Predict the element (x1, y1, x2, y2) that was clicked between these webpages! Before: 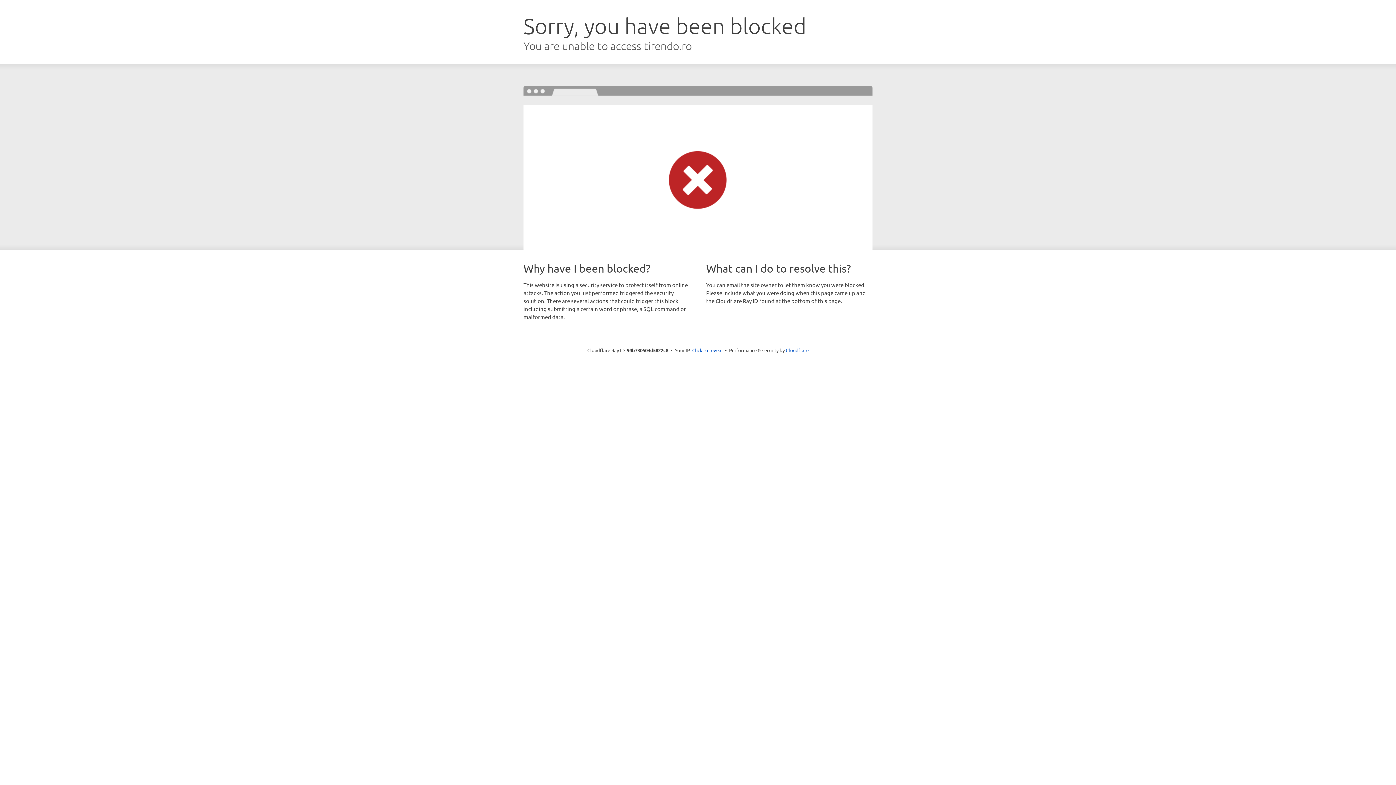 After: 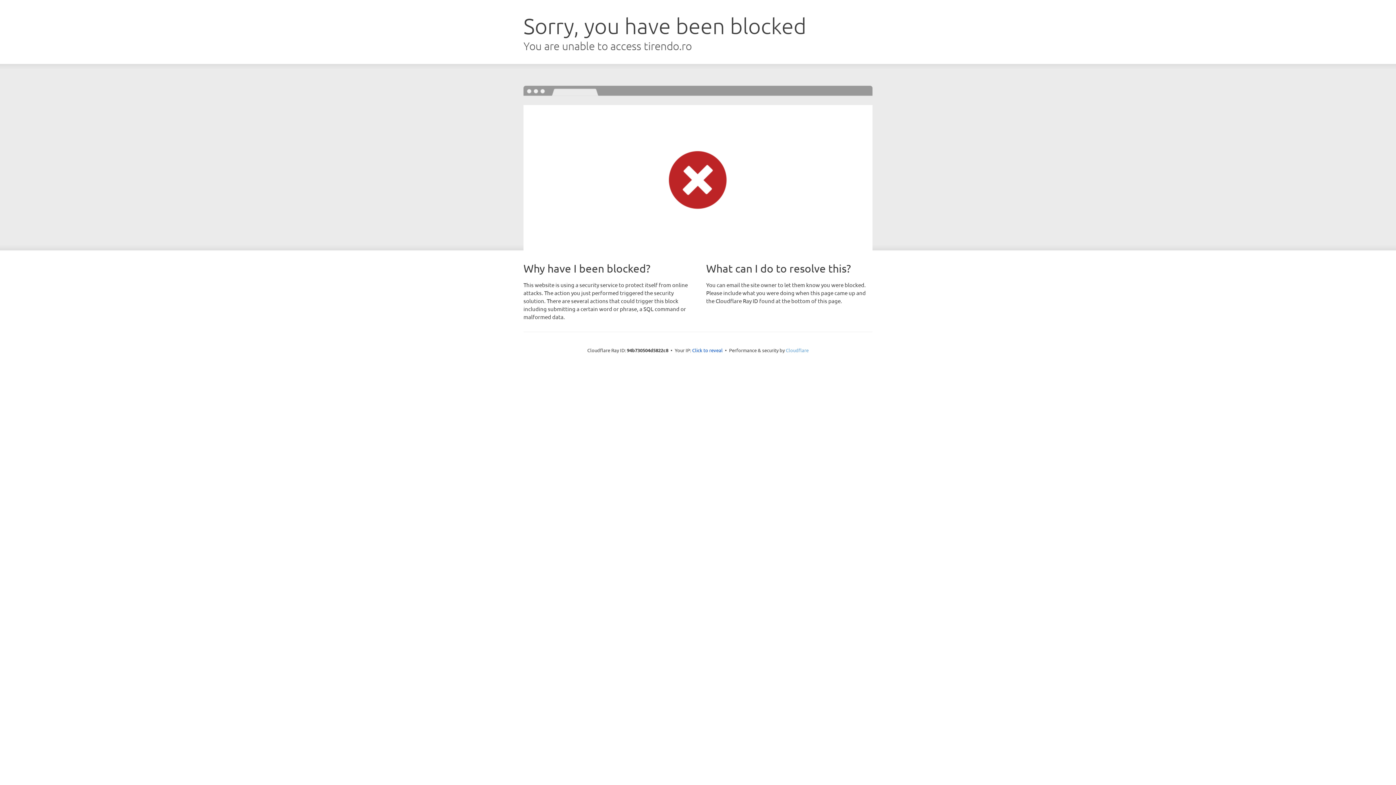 Action: bbox: (786, 347, 808, 353) label: Cloudflare